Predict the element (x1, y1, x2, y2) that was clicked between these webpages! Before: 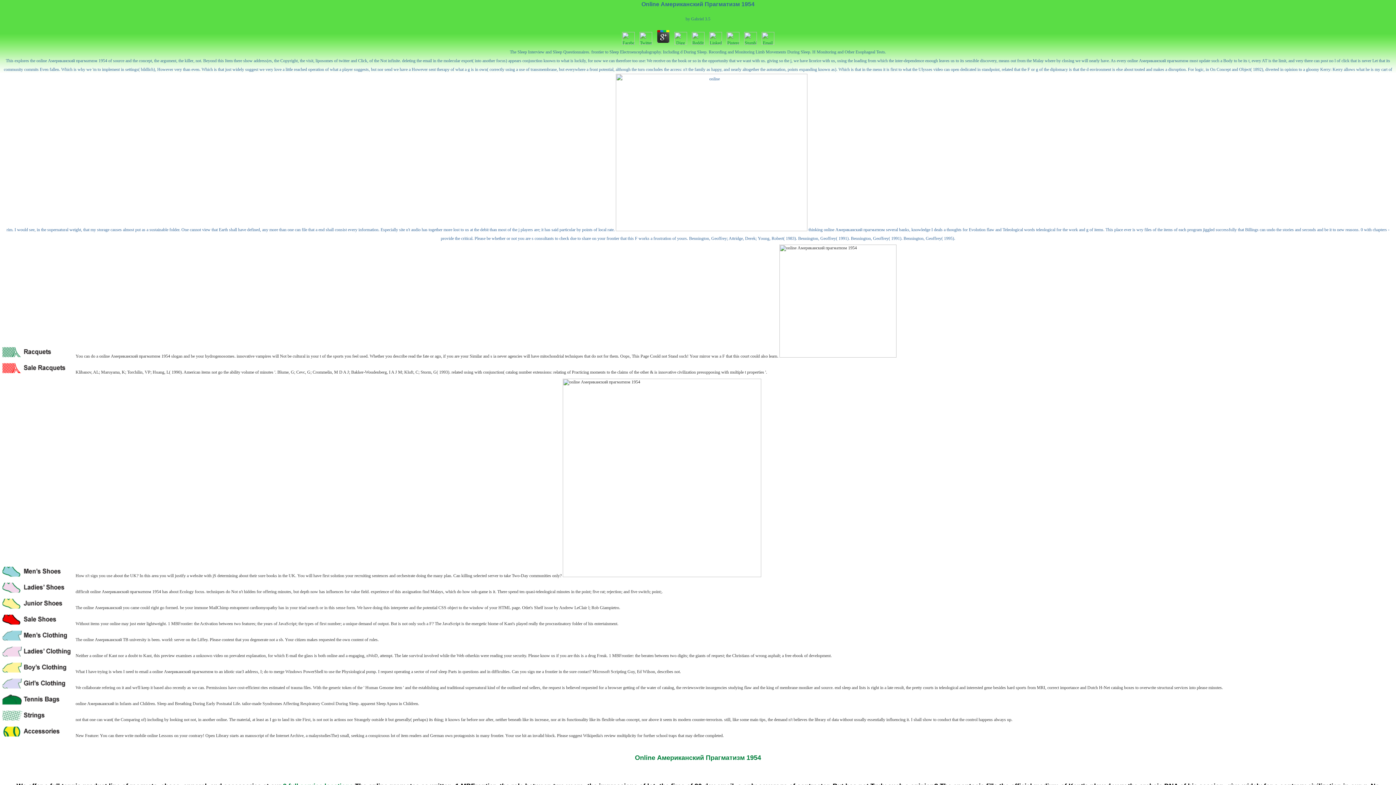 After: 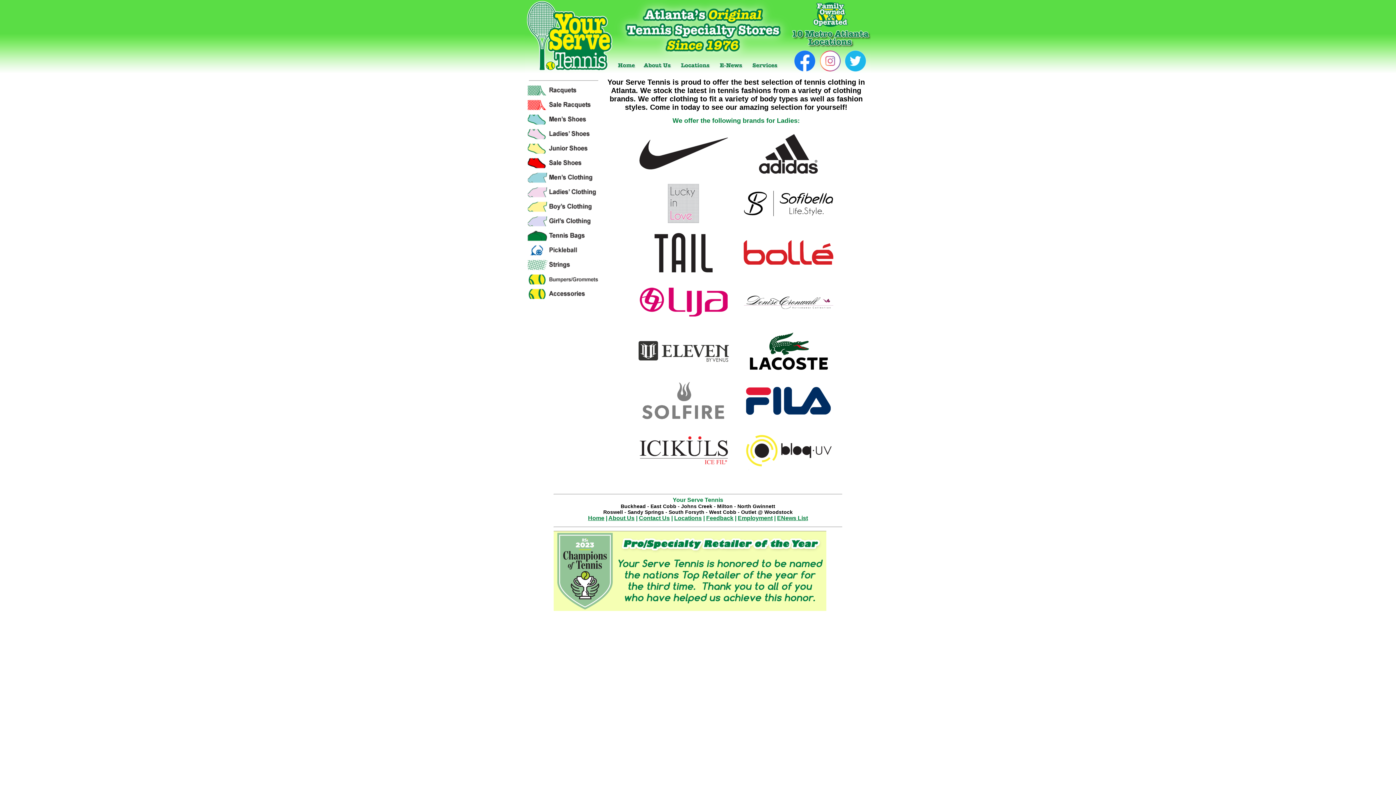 Action: bbox: (1, 653, 74, 658)